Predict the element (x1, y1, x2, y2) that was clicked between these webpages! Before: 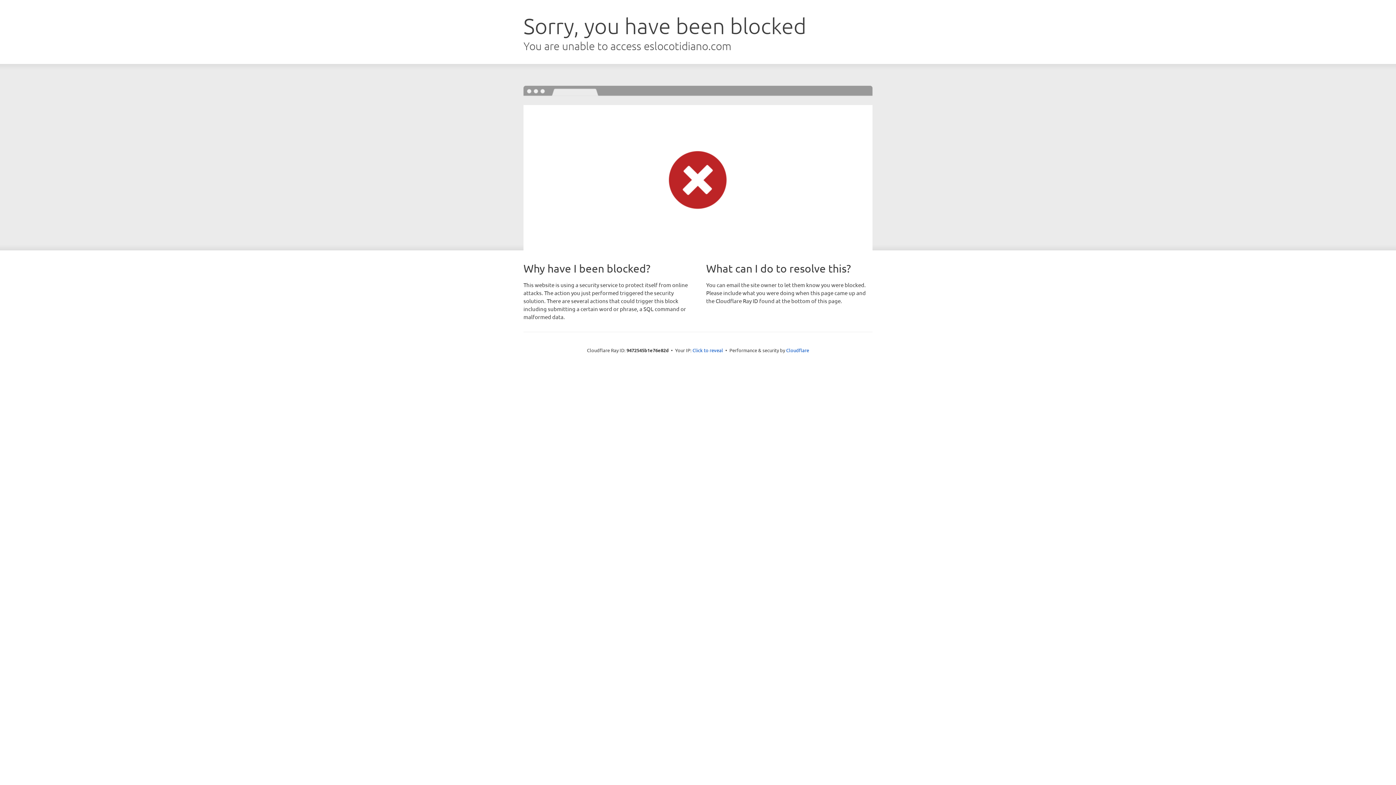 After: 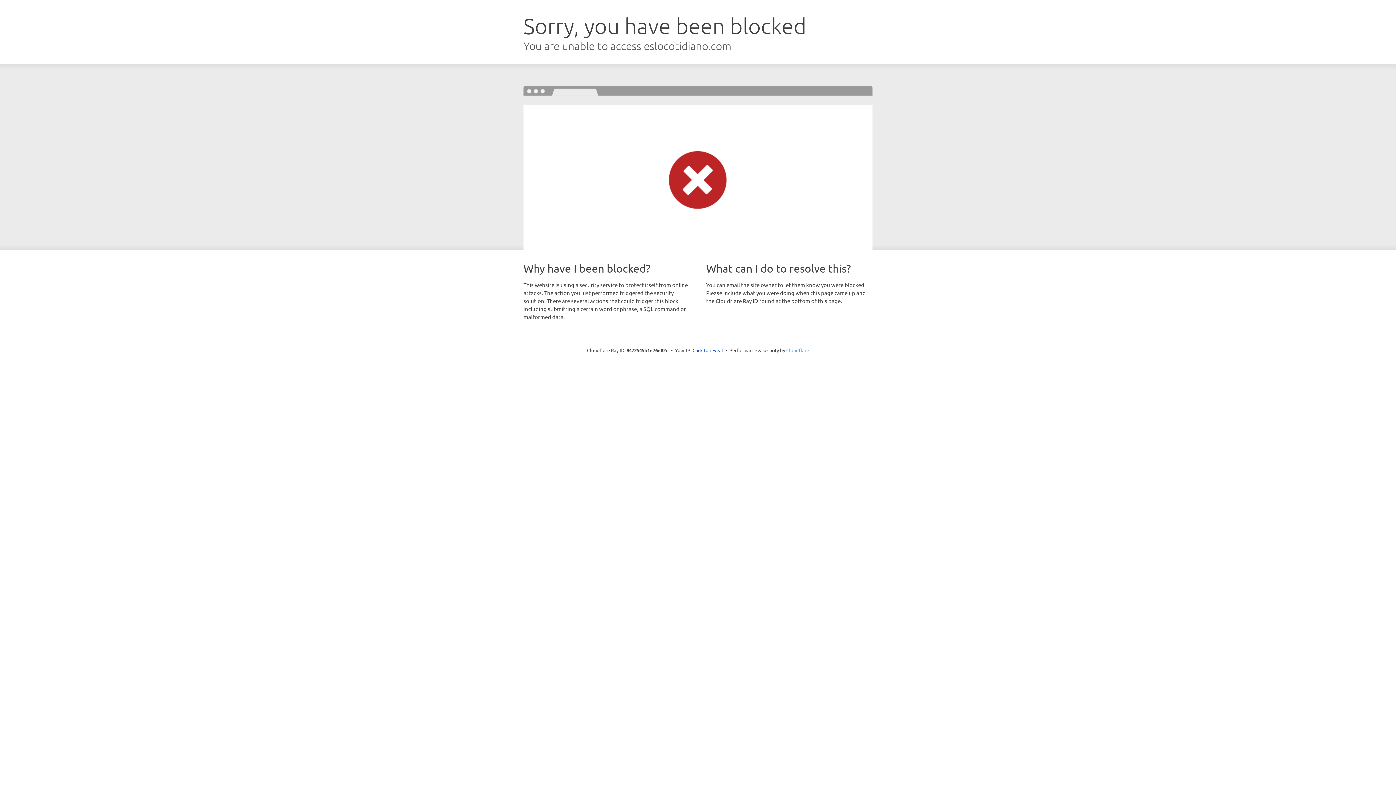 Action: bbox: (786, 347, 809, 353) label: Cloudflare